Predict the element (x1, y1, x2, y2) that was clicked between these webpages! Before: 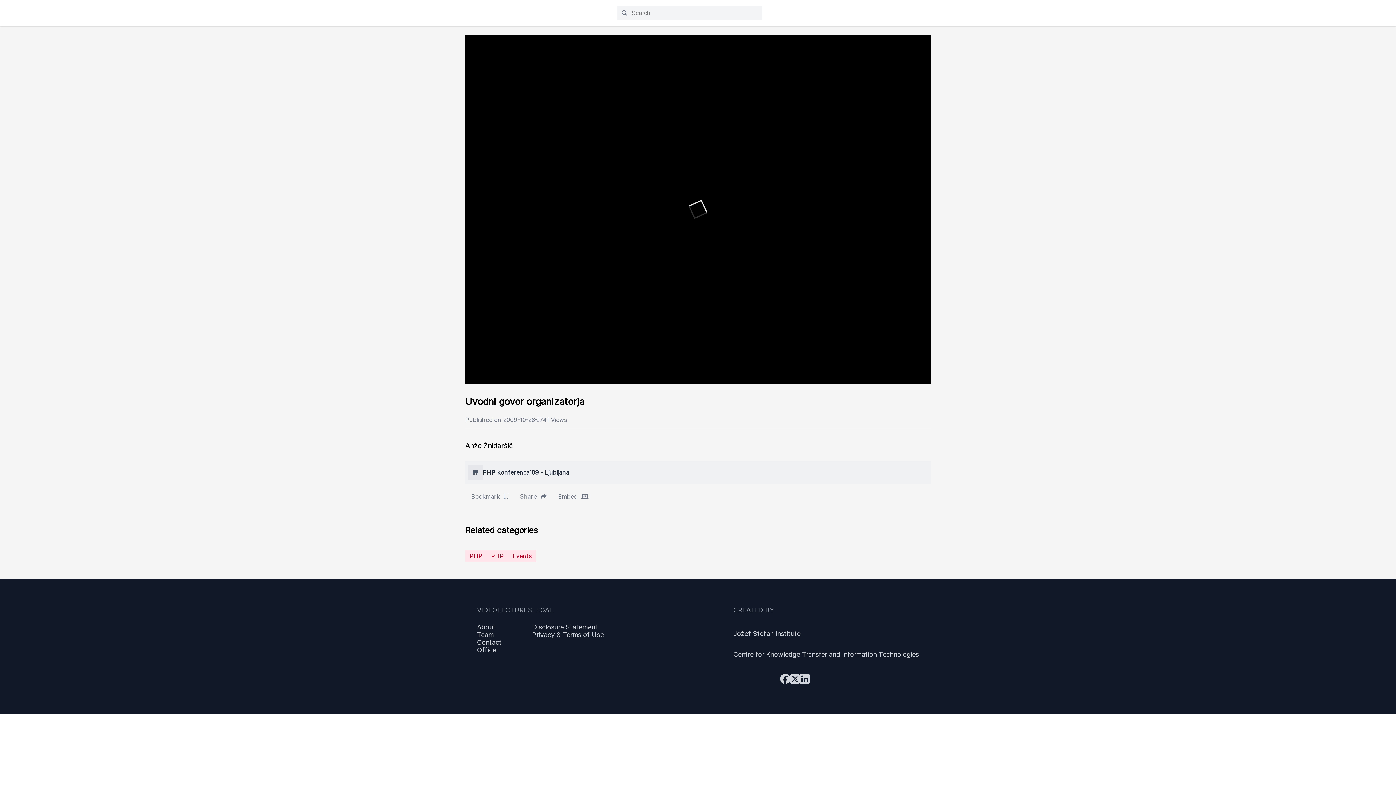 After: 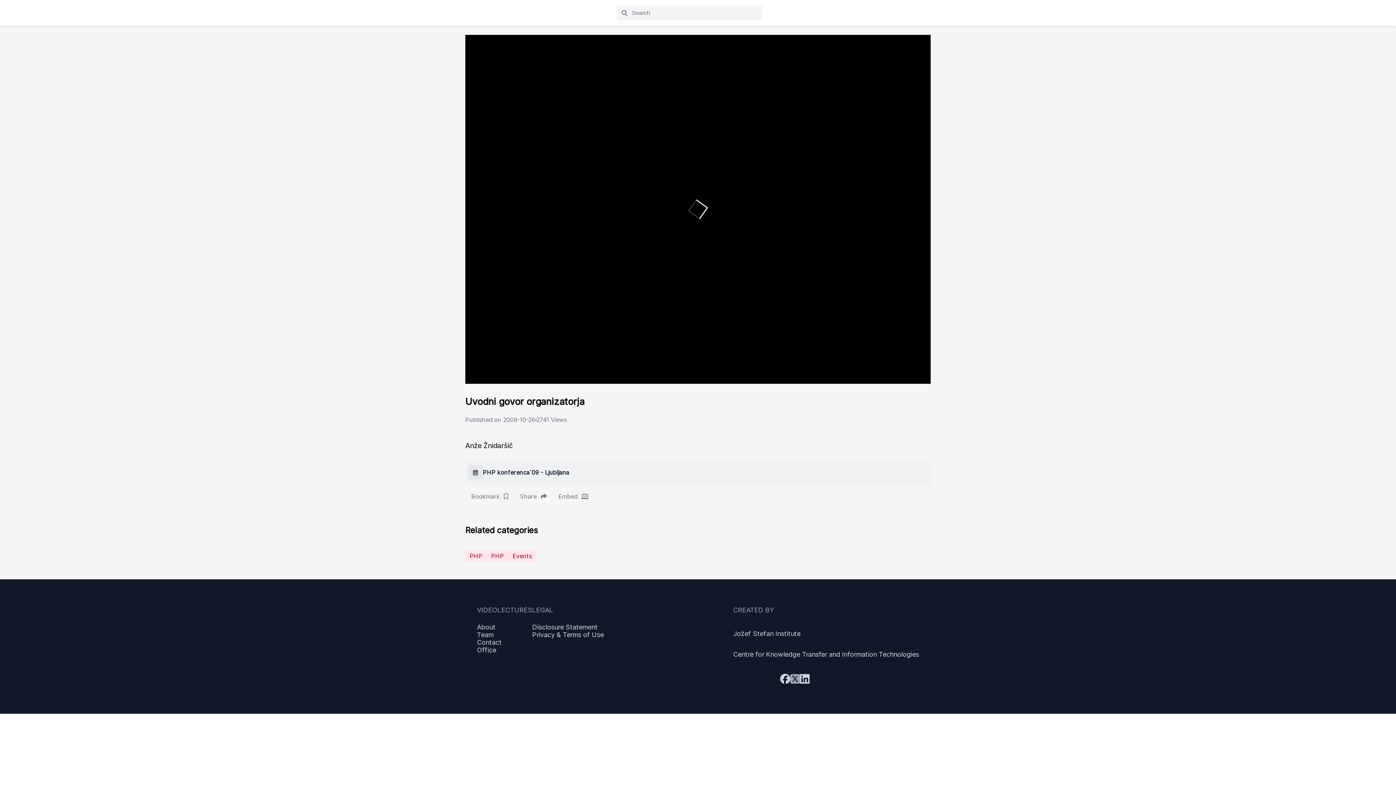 Action: bbox: (790, 672, 800, 686)